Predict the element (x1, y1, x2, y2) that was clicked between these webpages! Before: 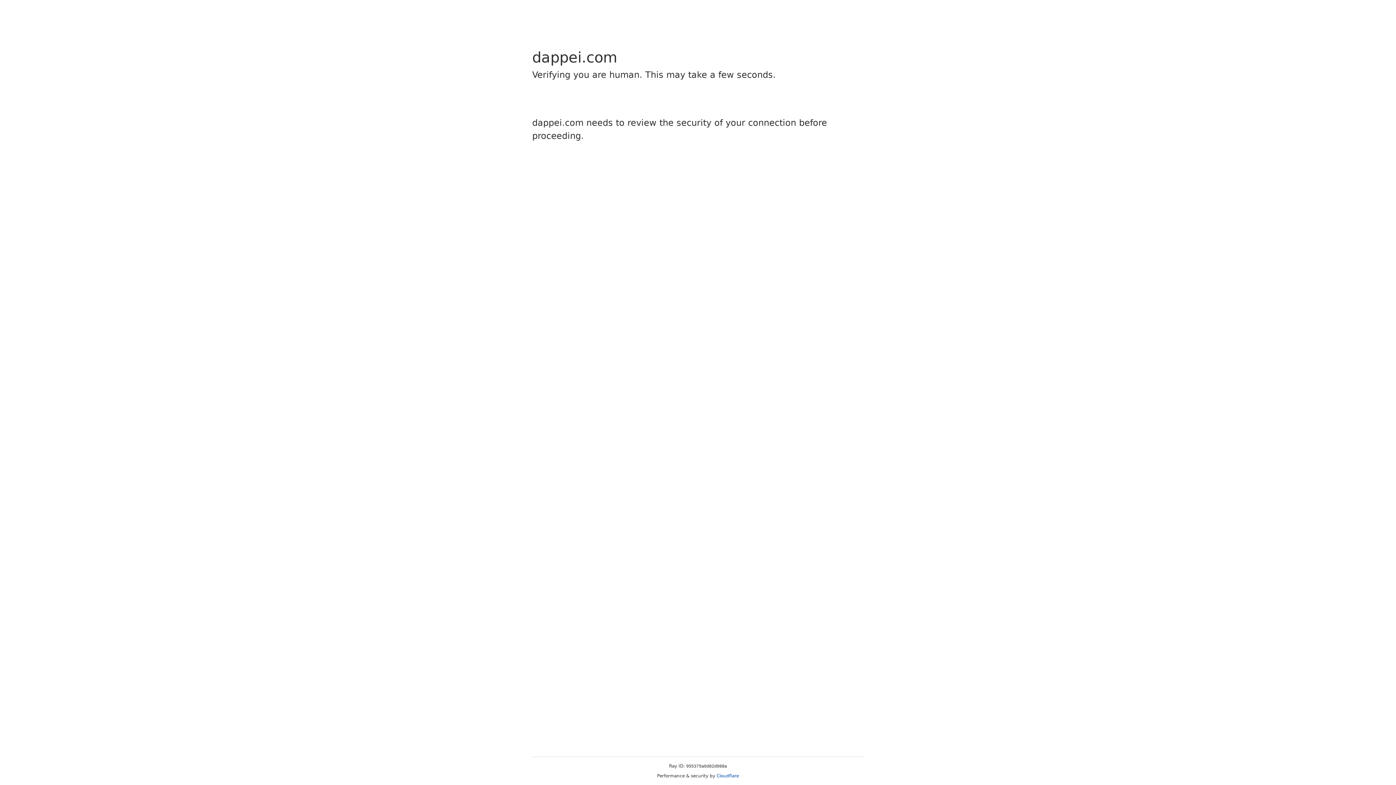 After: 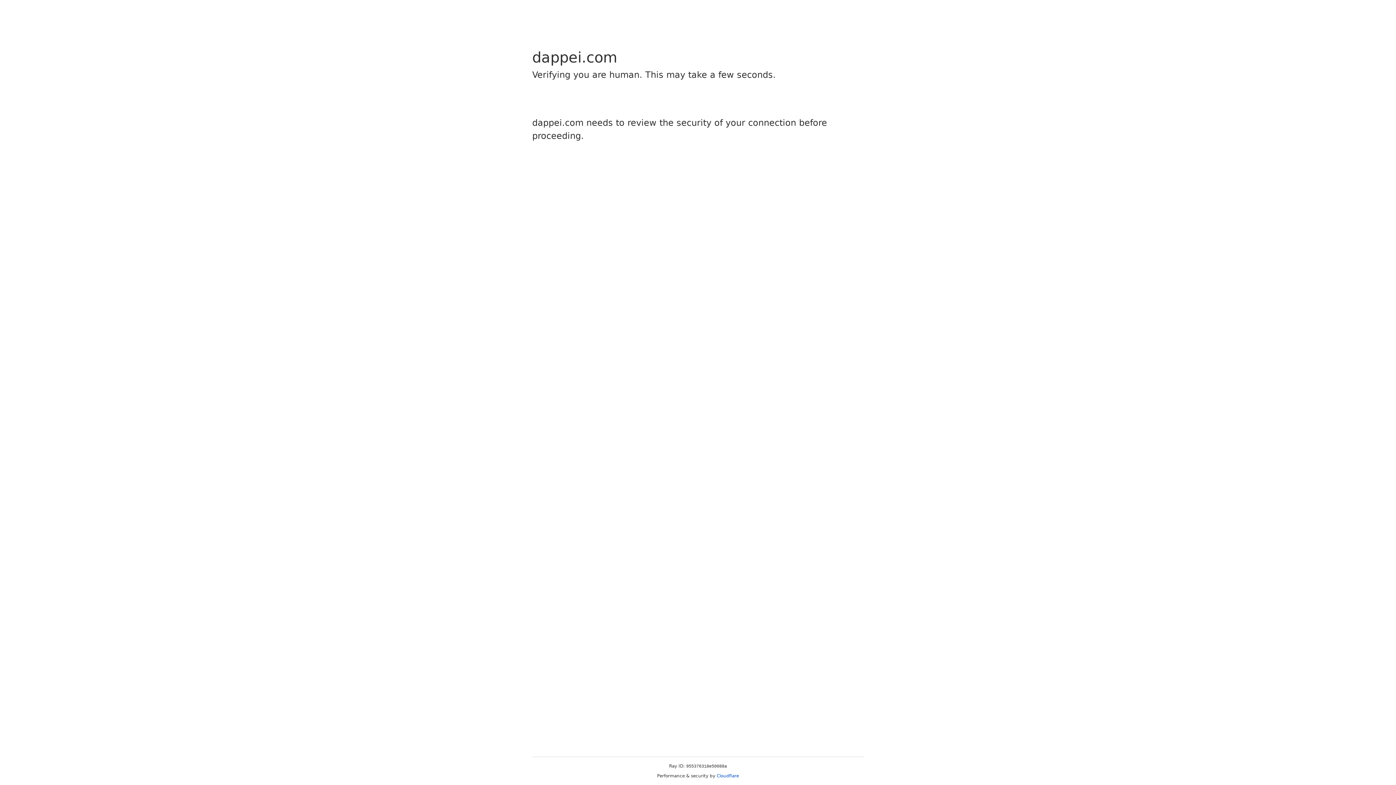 Action: bbox: (716, 773, 739, 778) label: Cloudflare